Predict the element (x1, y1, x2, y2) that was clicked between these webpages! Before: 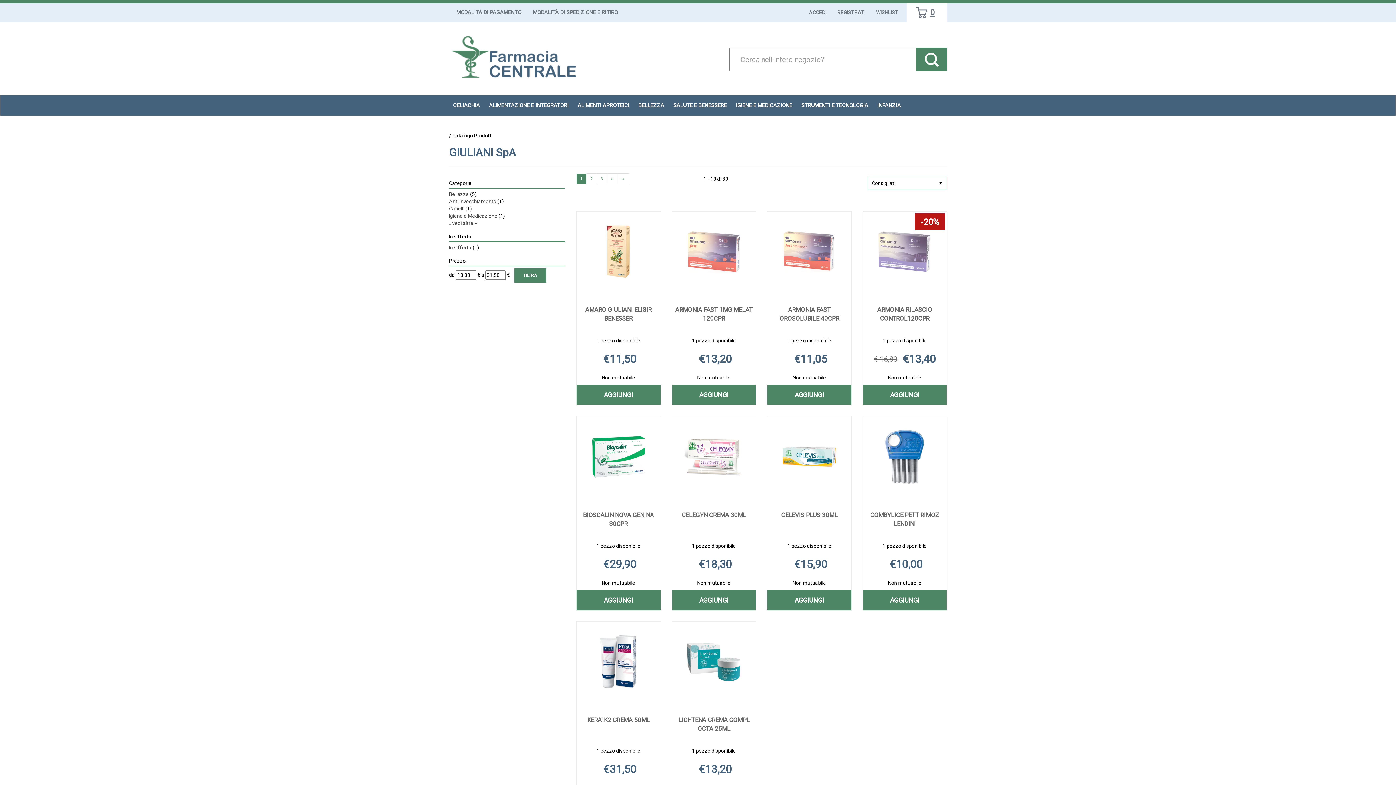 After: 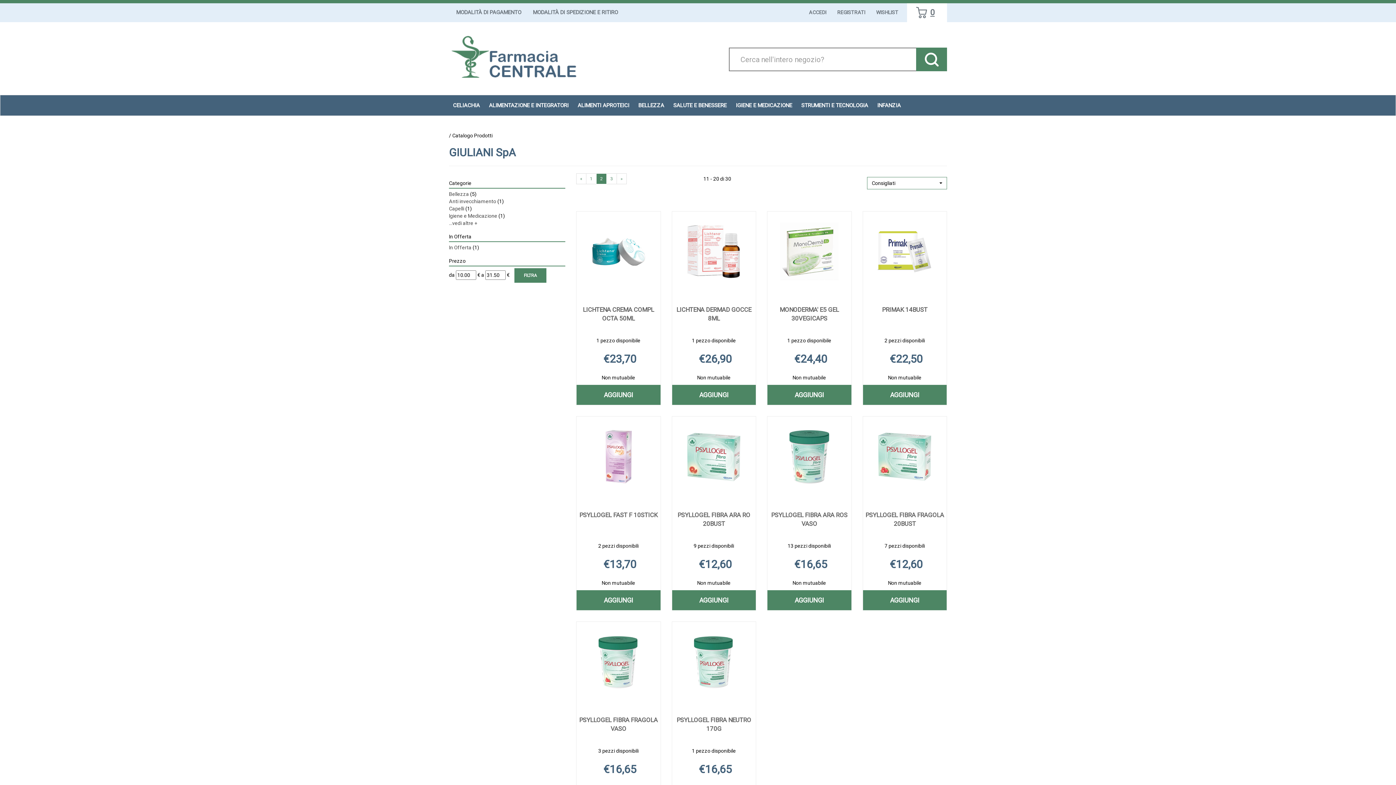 Action: bbox: (606, 173, 617, 184) label: »